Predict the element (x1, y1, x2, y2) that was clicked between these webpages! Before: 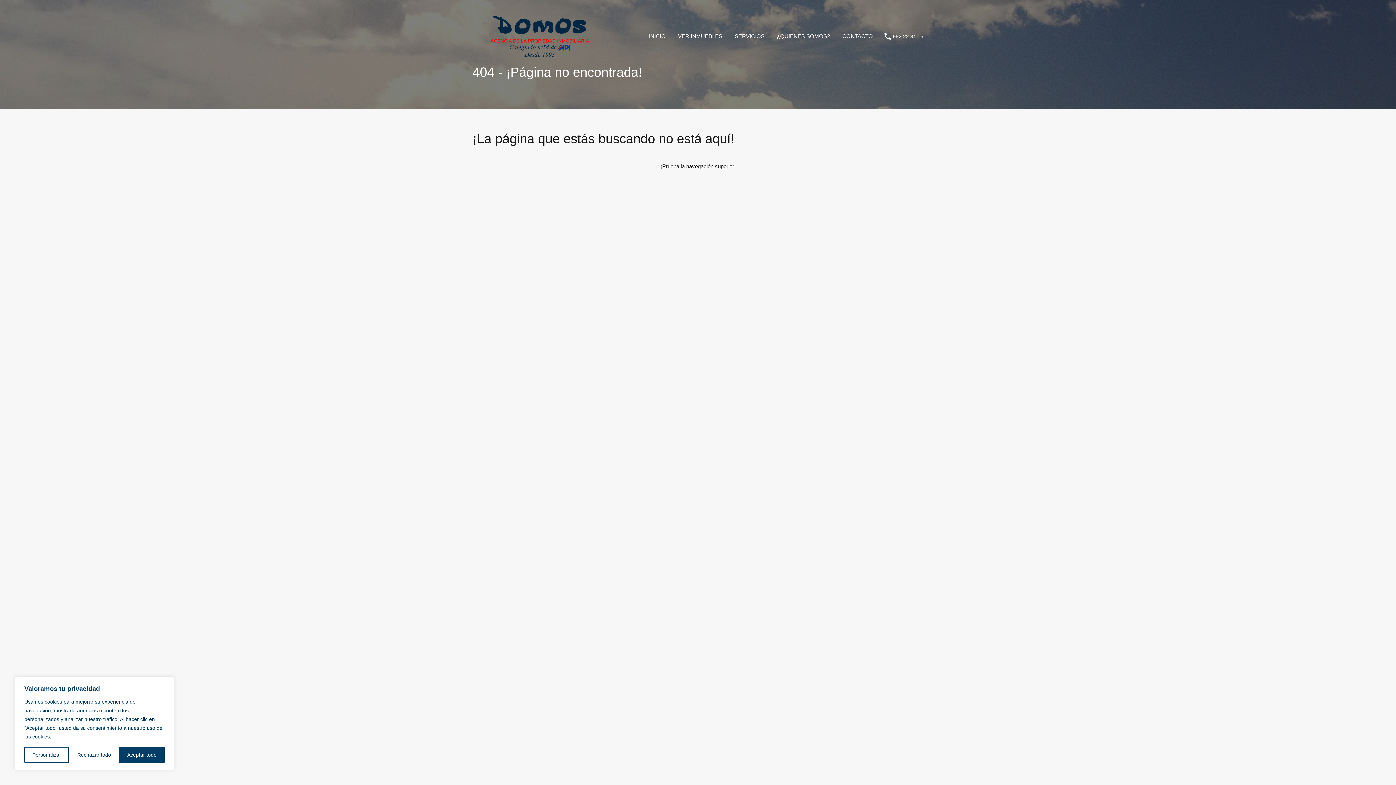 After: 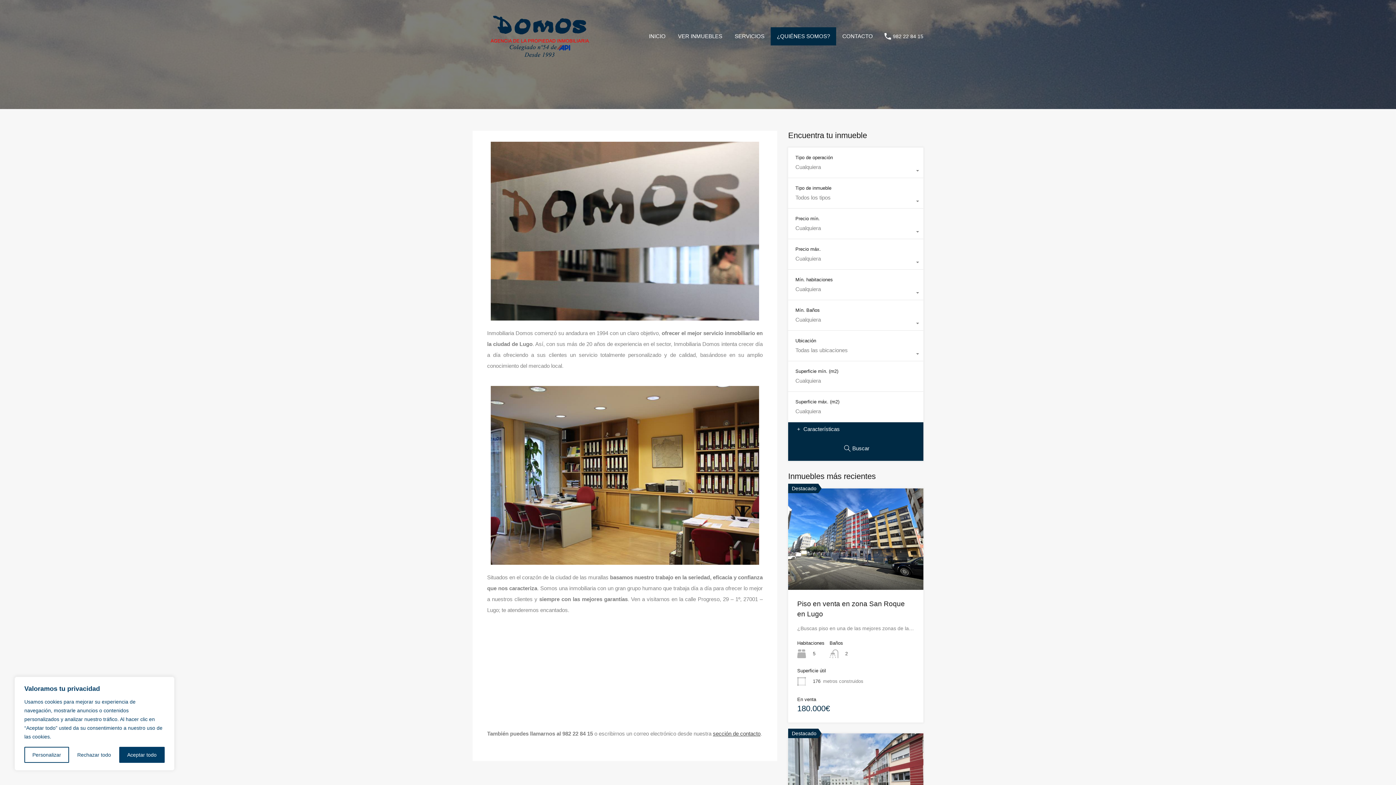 Action: bbox: (770, 27, 836, 45) label: ¿QUIÉNES SOMOS?